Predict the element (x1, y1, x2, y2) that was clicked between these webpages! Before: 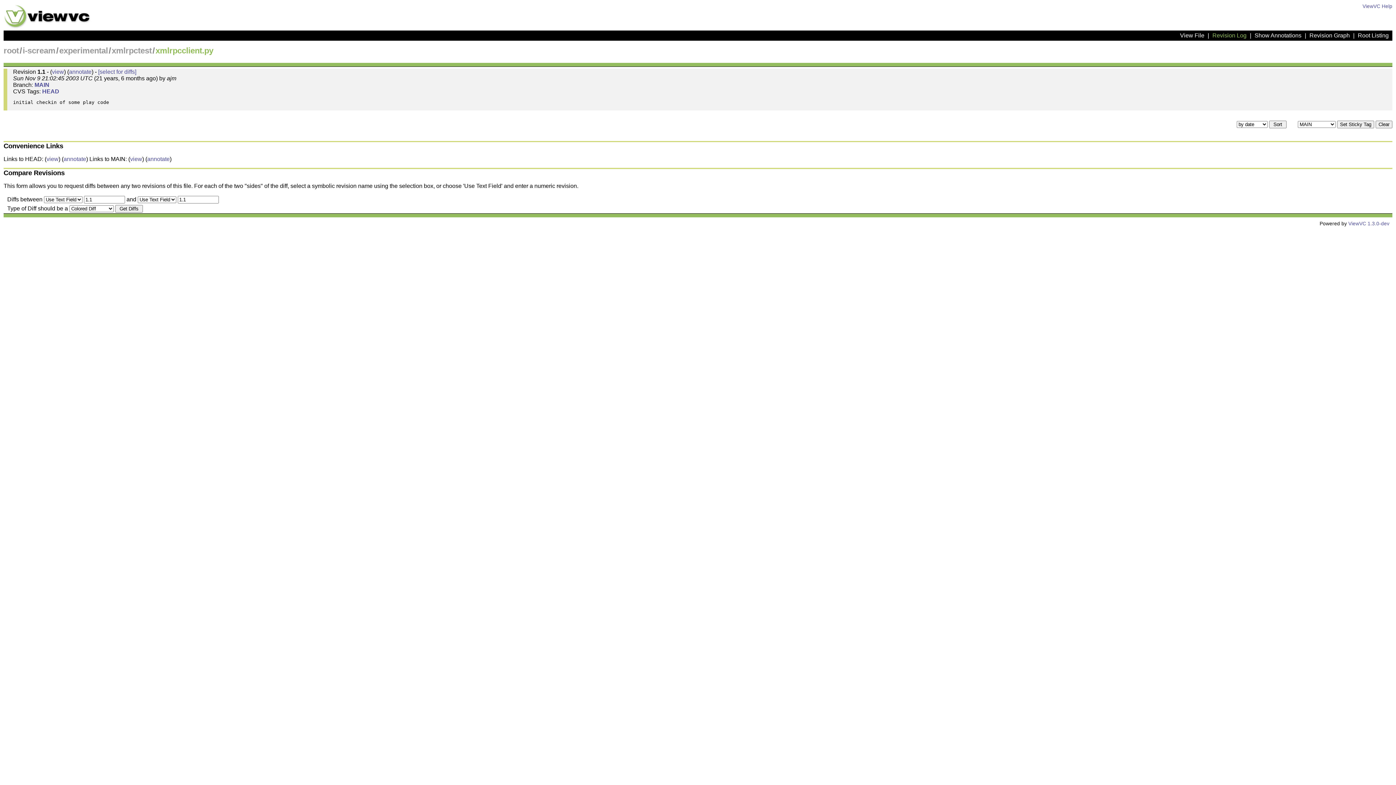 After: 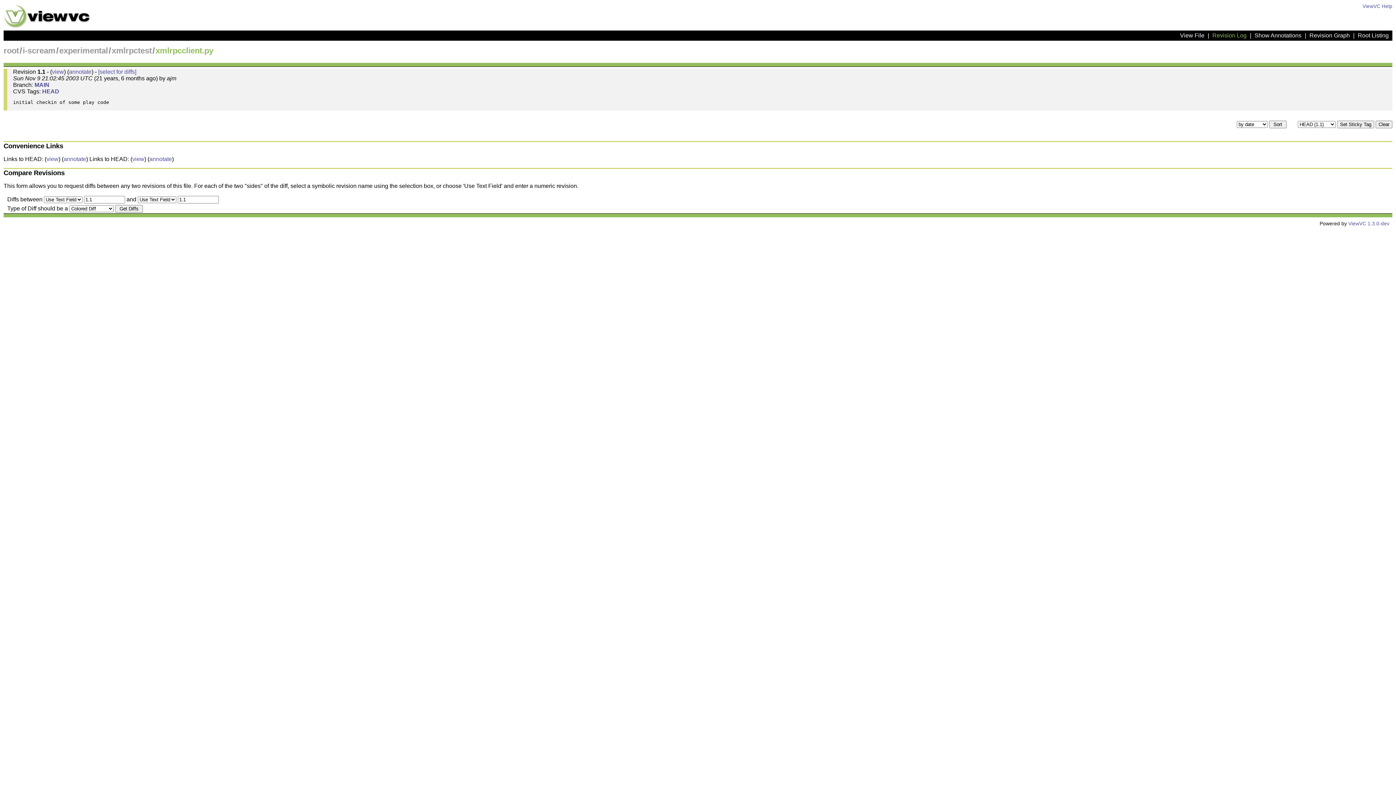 Action: label: HEAD bbox: (42, 88, 59, 94)